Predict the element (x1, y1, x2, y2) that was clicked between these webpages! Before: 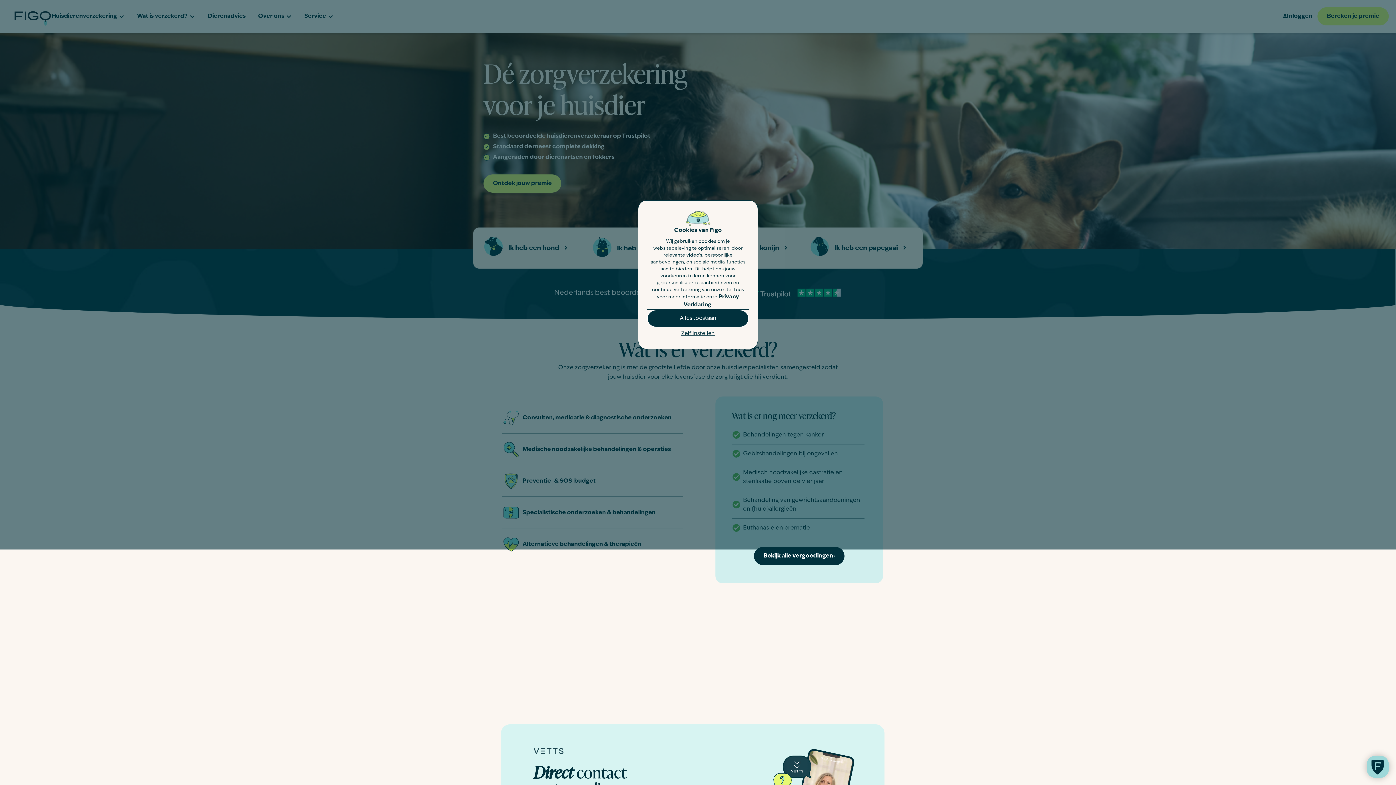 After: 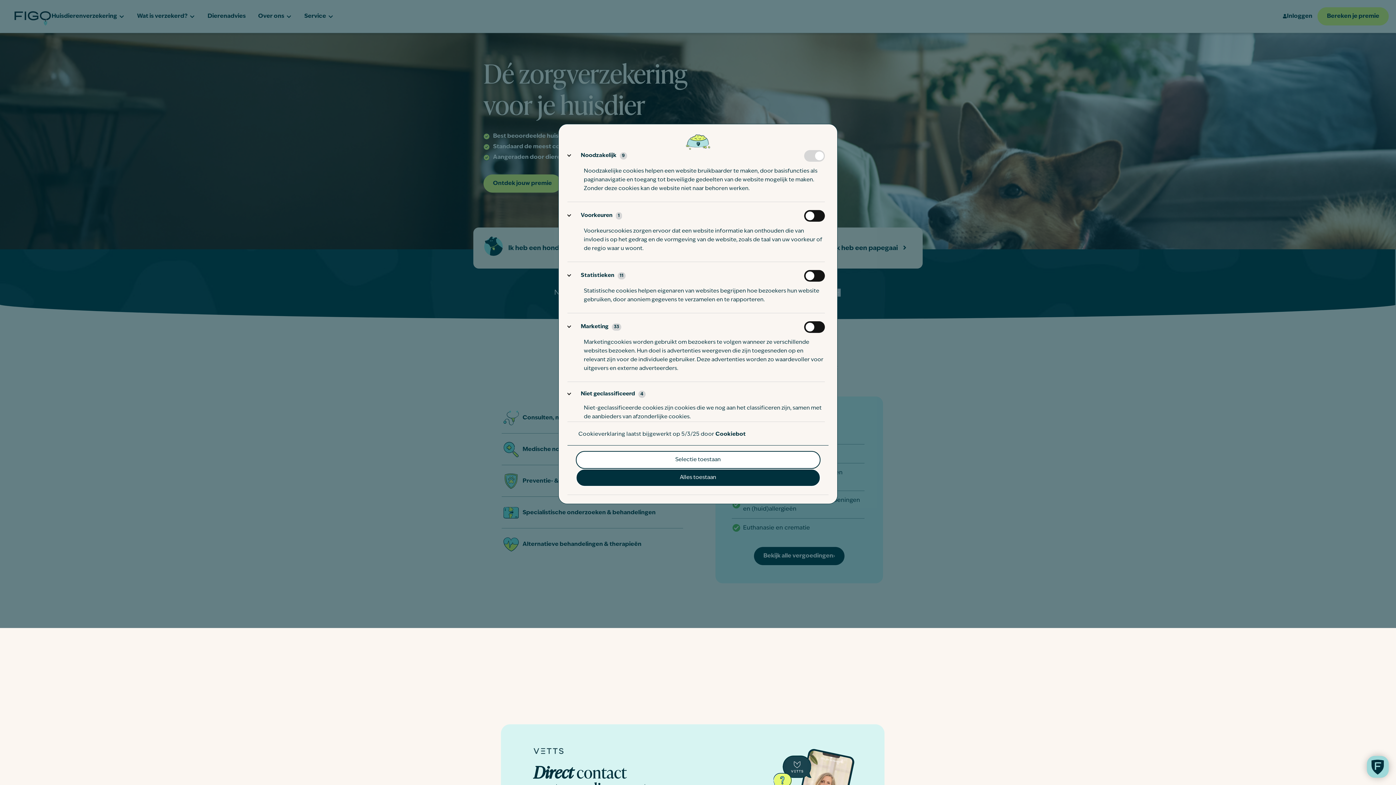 Action: label: Zelf instellen bbox: (677, 327, 718, 340)